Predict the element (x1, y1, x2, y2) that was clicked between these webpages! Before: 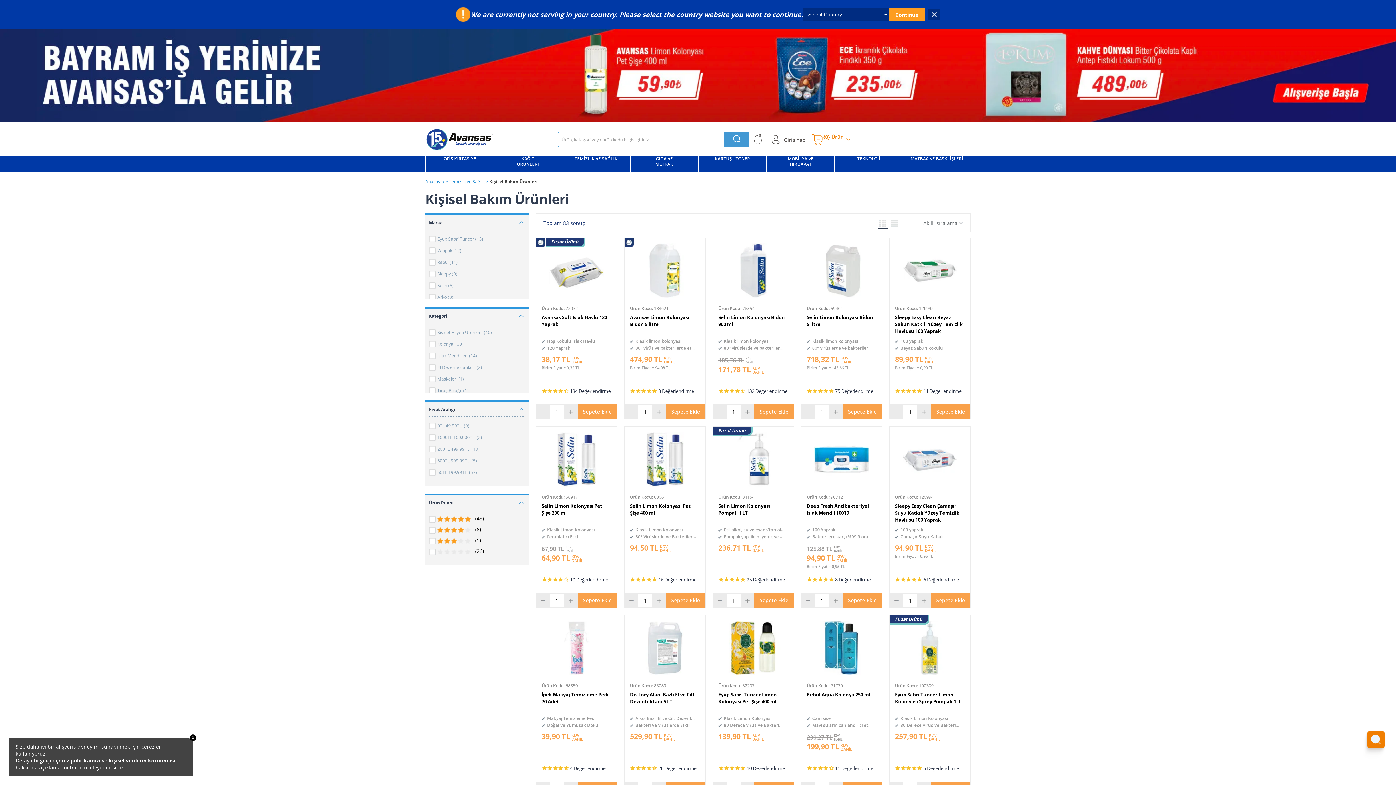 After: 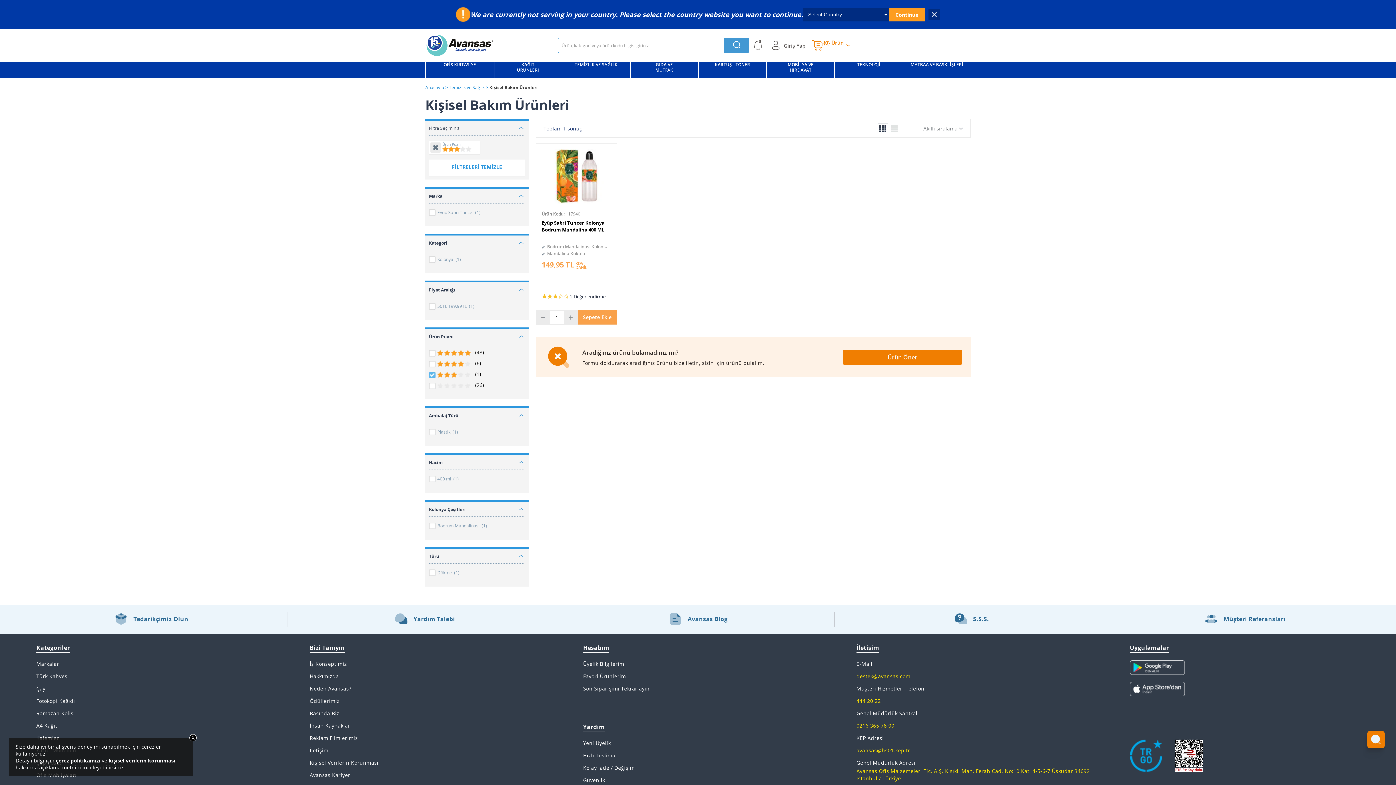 Action: bbox: (444, 538, 450, 544)